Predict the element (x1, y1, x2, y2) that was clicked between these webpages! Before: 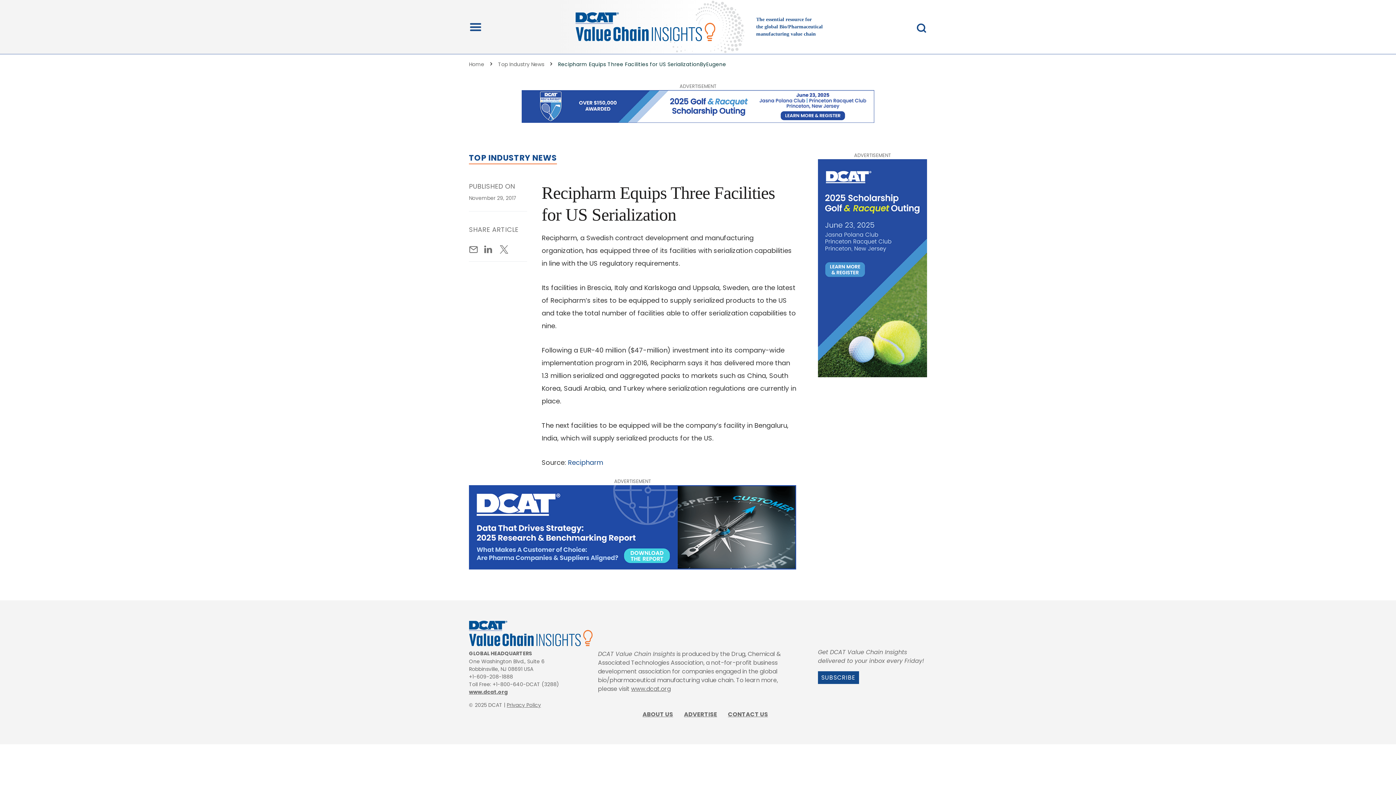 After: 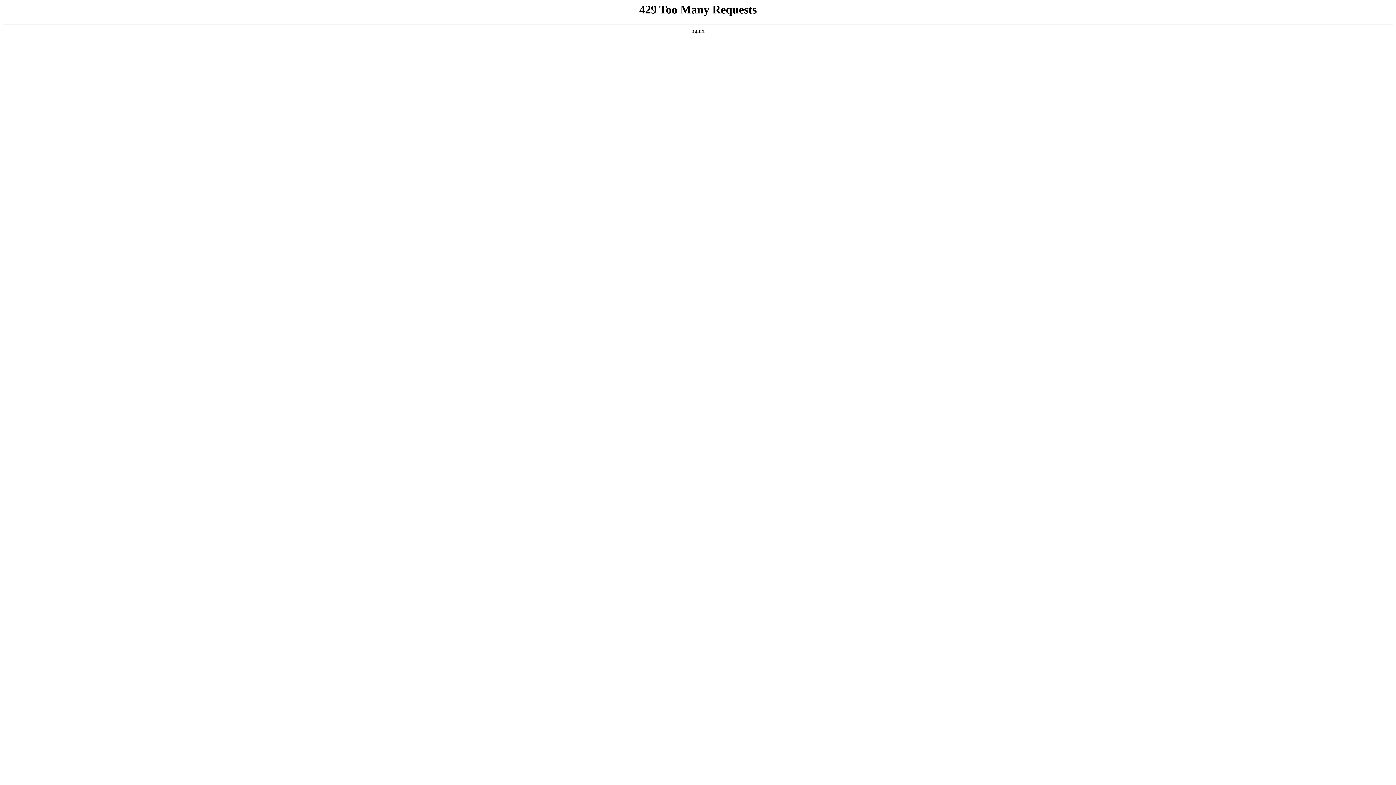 Action: label: Top Industry News bbox: (498, 60, 544, 68)